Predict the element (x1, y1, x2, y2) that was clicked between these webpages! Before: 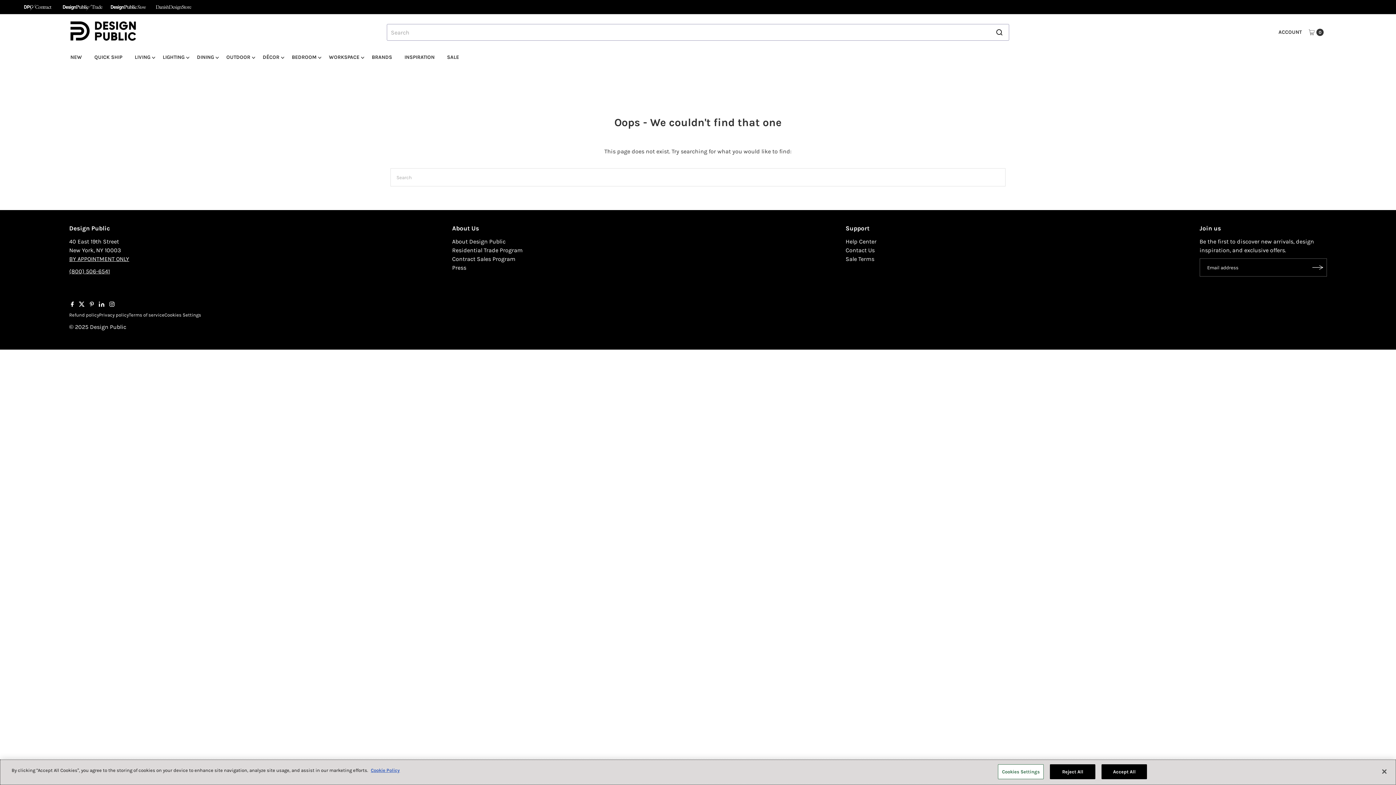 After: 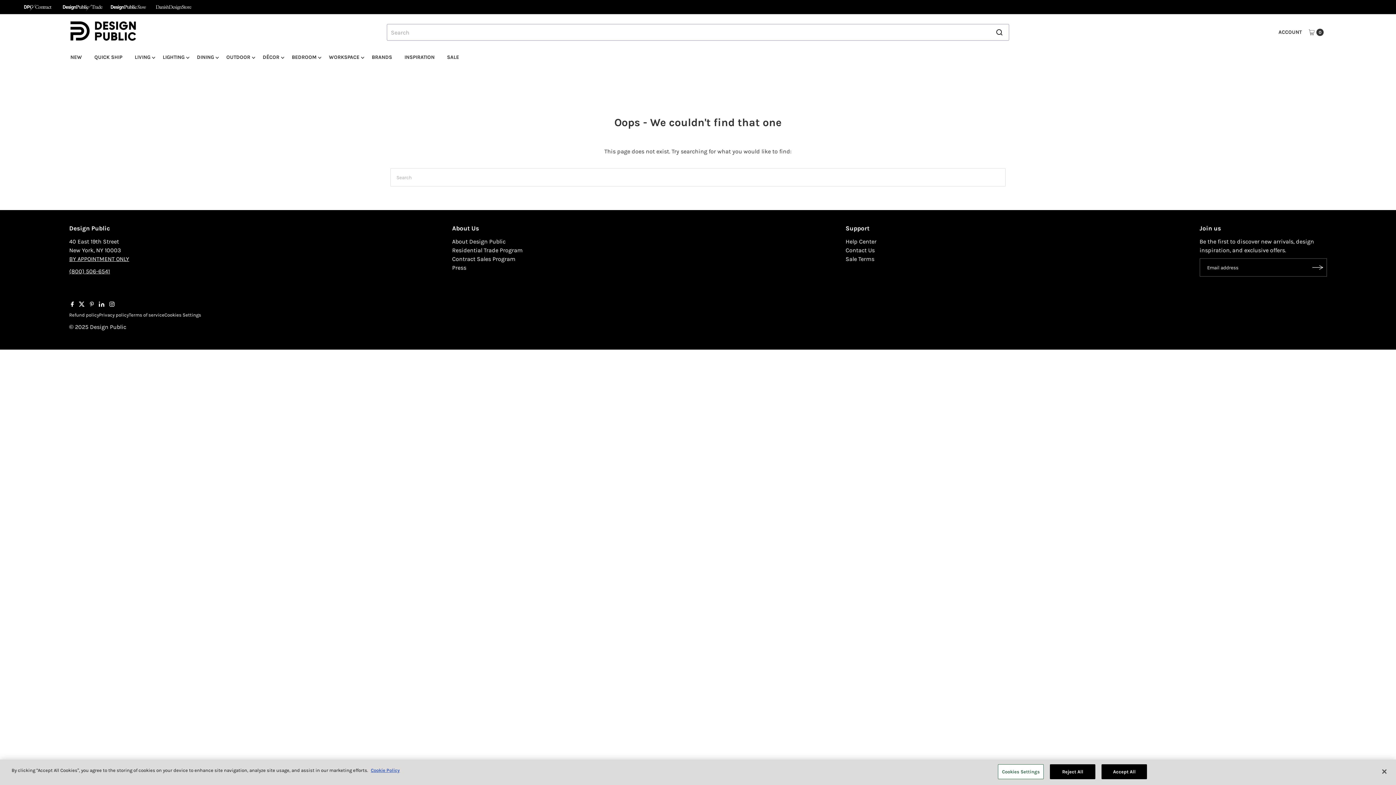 Action: bbox: (89, 299, 93, 310) label: Pinterest